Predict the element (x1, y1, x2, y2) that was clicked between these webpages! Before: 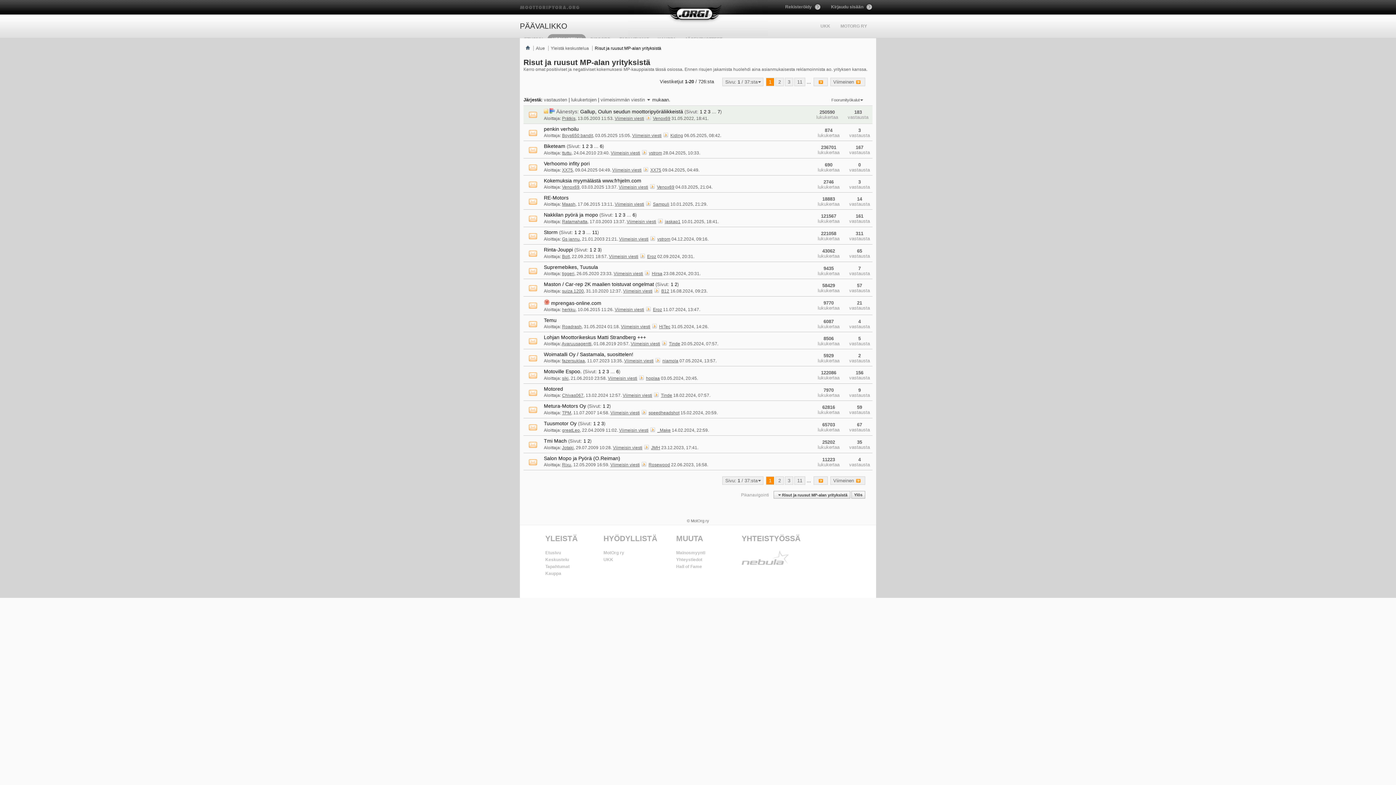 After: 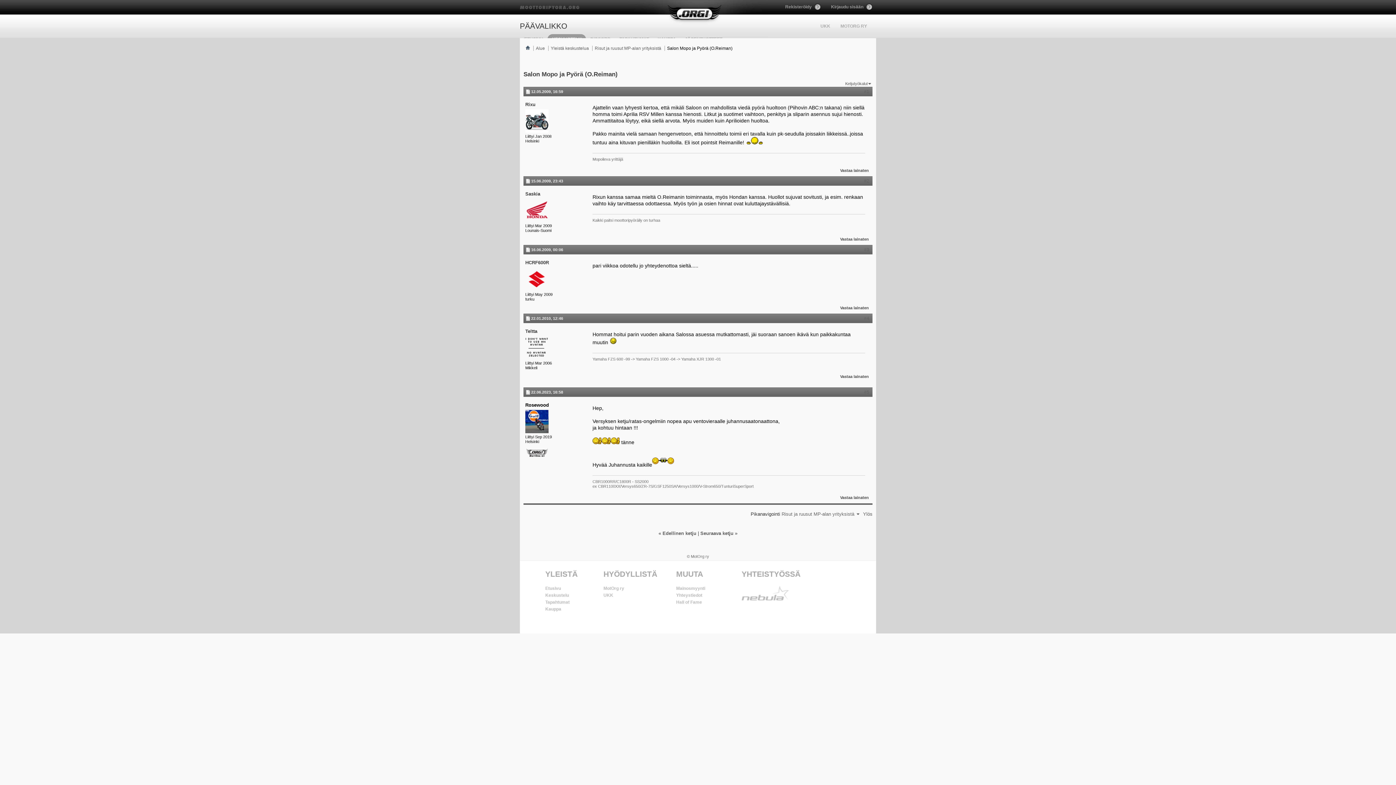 Action: label: 4 bbox: (858, 456, 861, 462)